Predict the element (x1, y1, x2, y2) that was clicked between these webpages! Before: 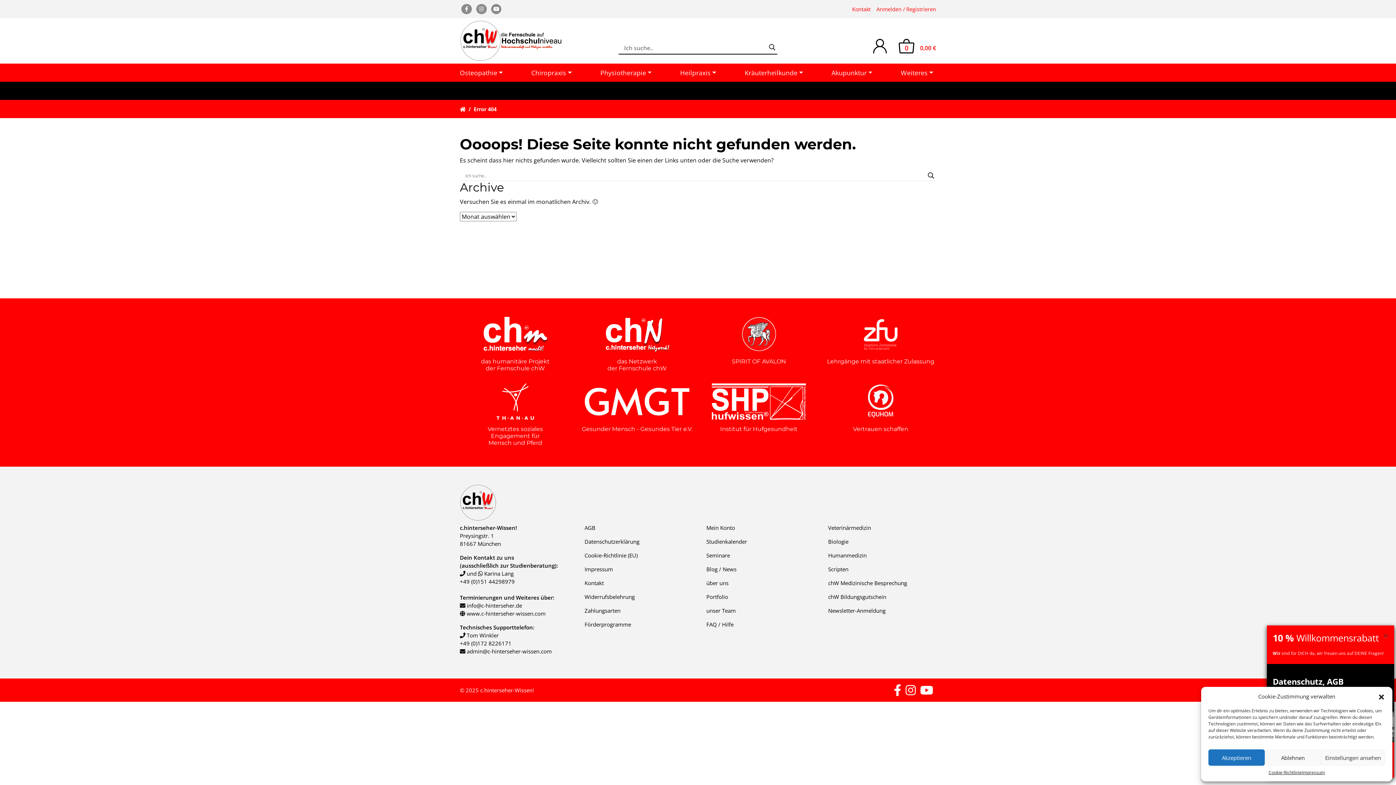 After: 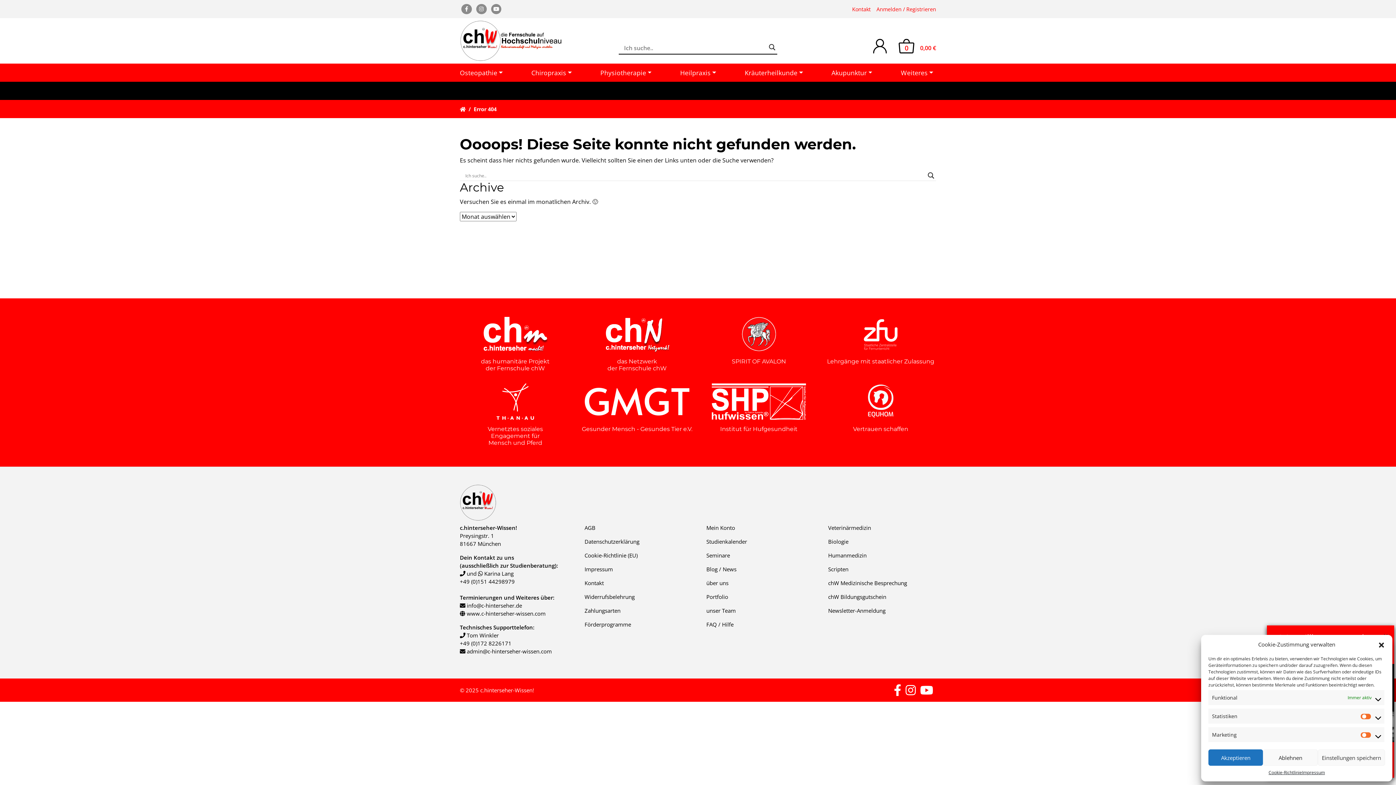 Action: label: Einstellungen ansehen bbox: (1321, 749, 1385, 766)